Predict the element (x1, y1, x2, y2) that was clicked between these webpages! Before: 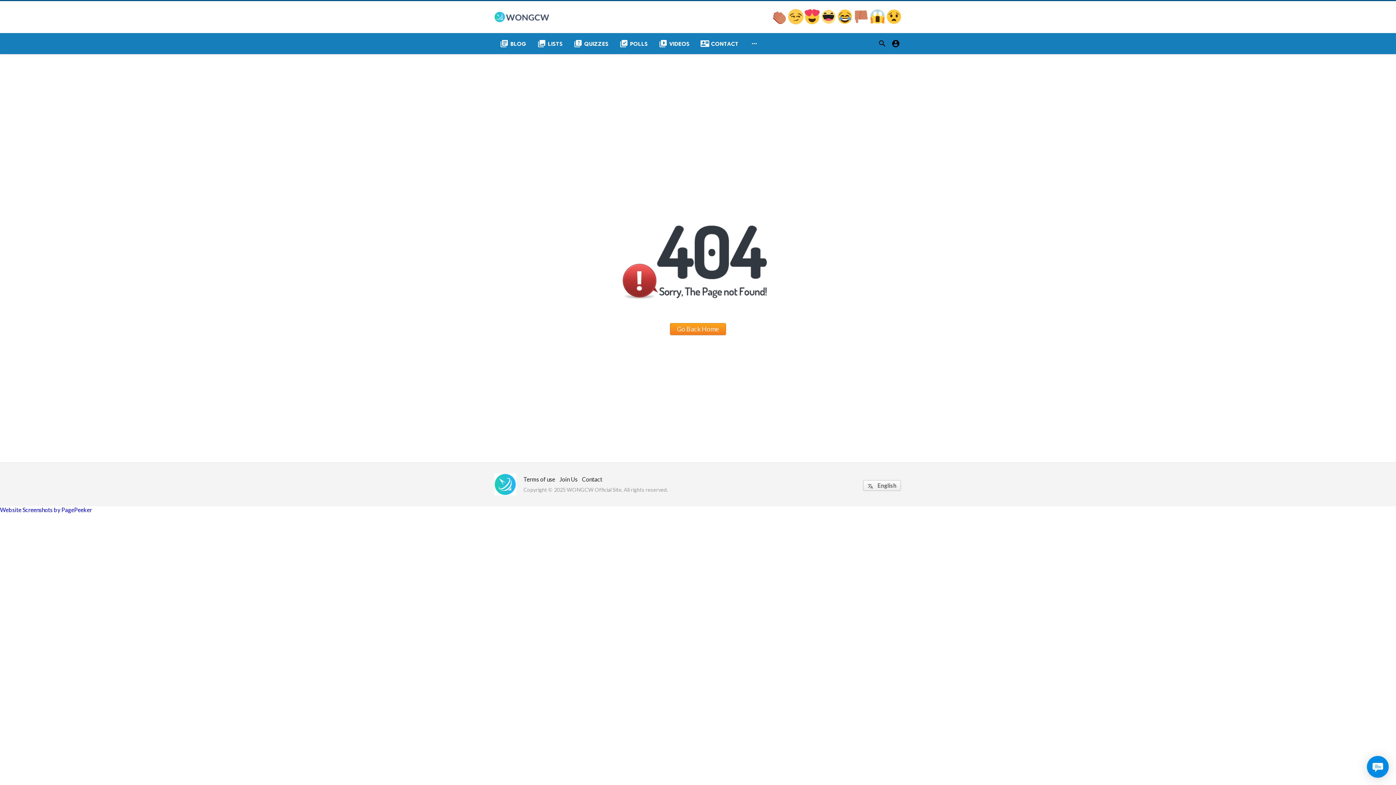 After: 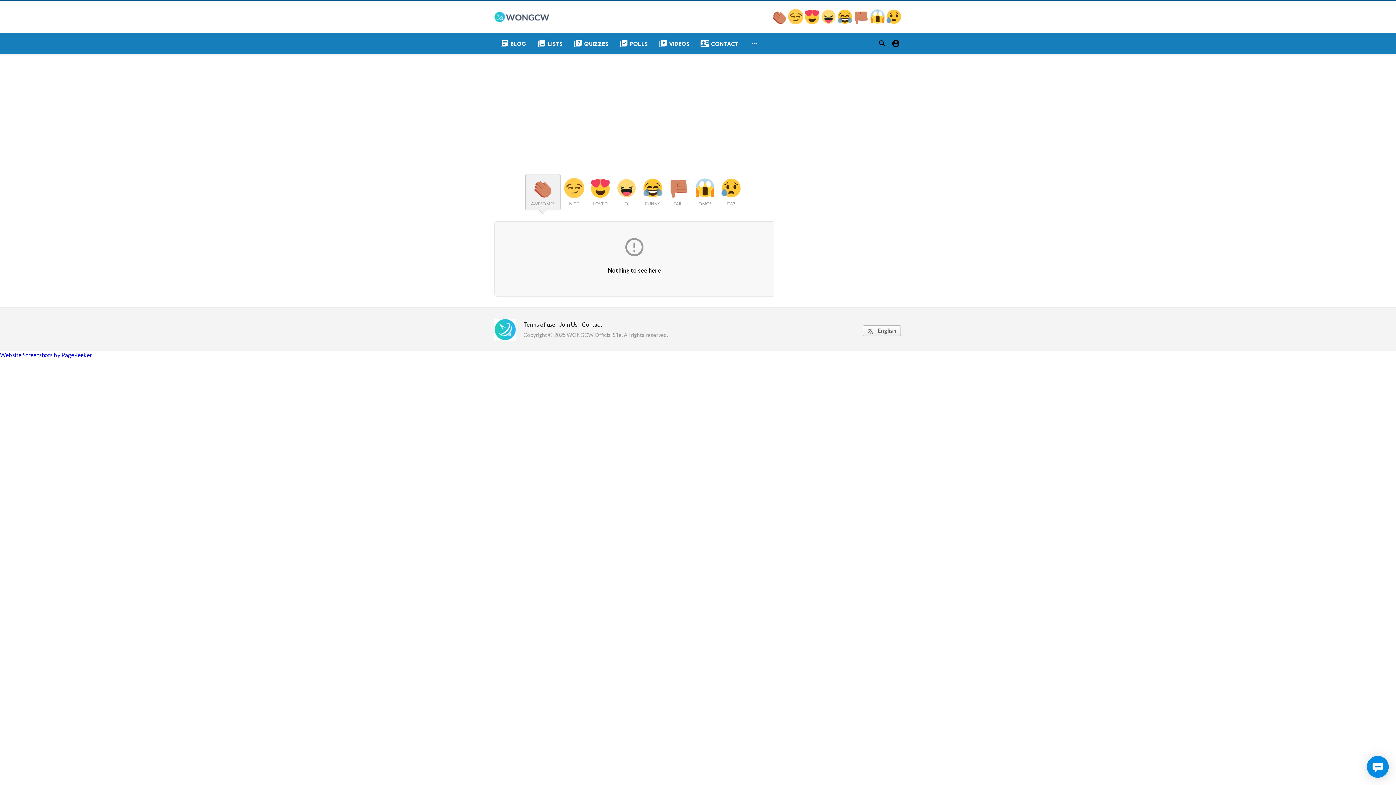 Action: label:   bbox: (772, 18, 788, 25)